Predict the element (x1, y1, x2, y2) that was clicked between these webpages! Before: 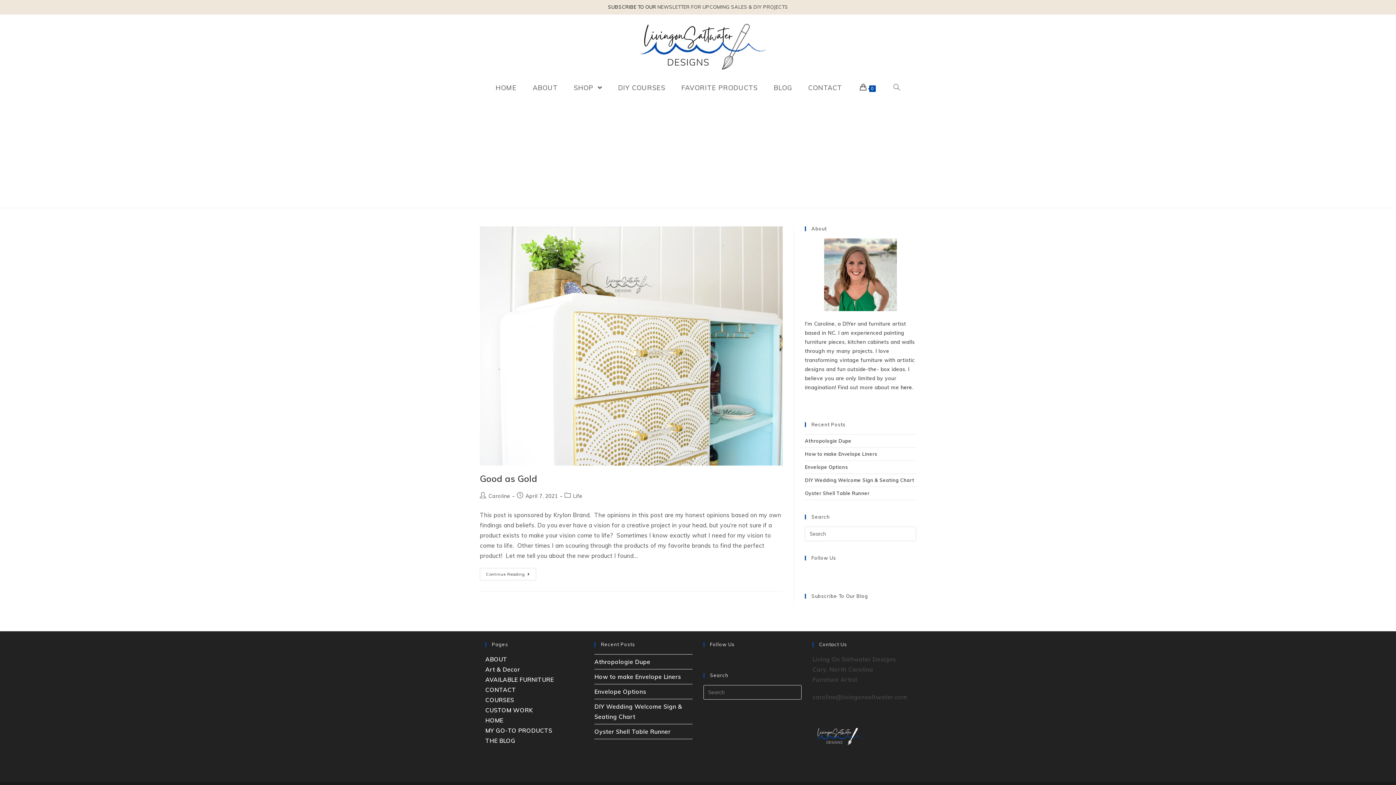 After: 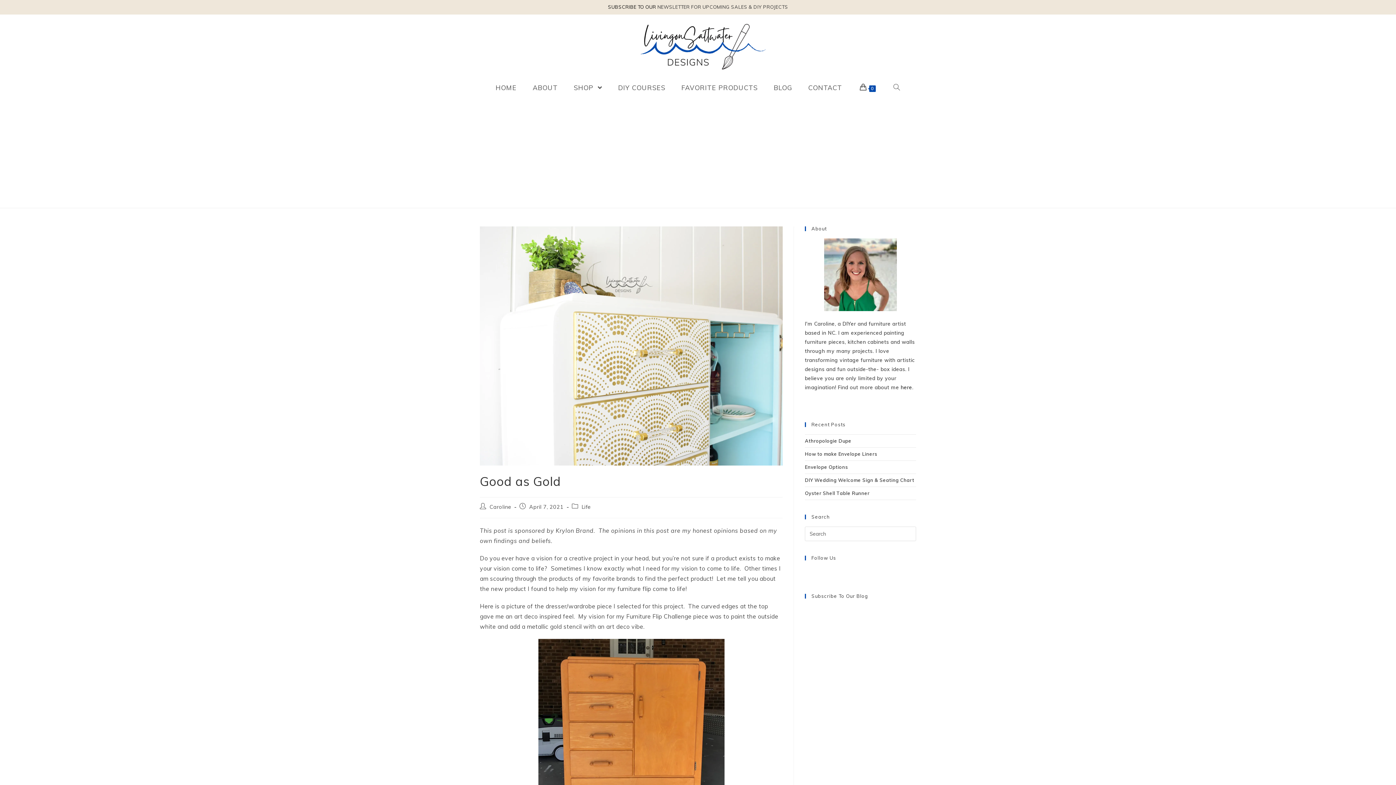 Action: bbox: (480, 226, 782, 465)